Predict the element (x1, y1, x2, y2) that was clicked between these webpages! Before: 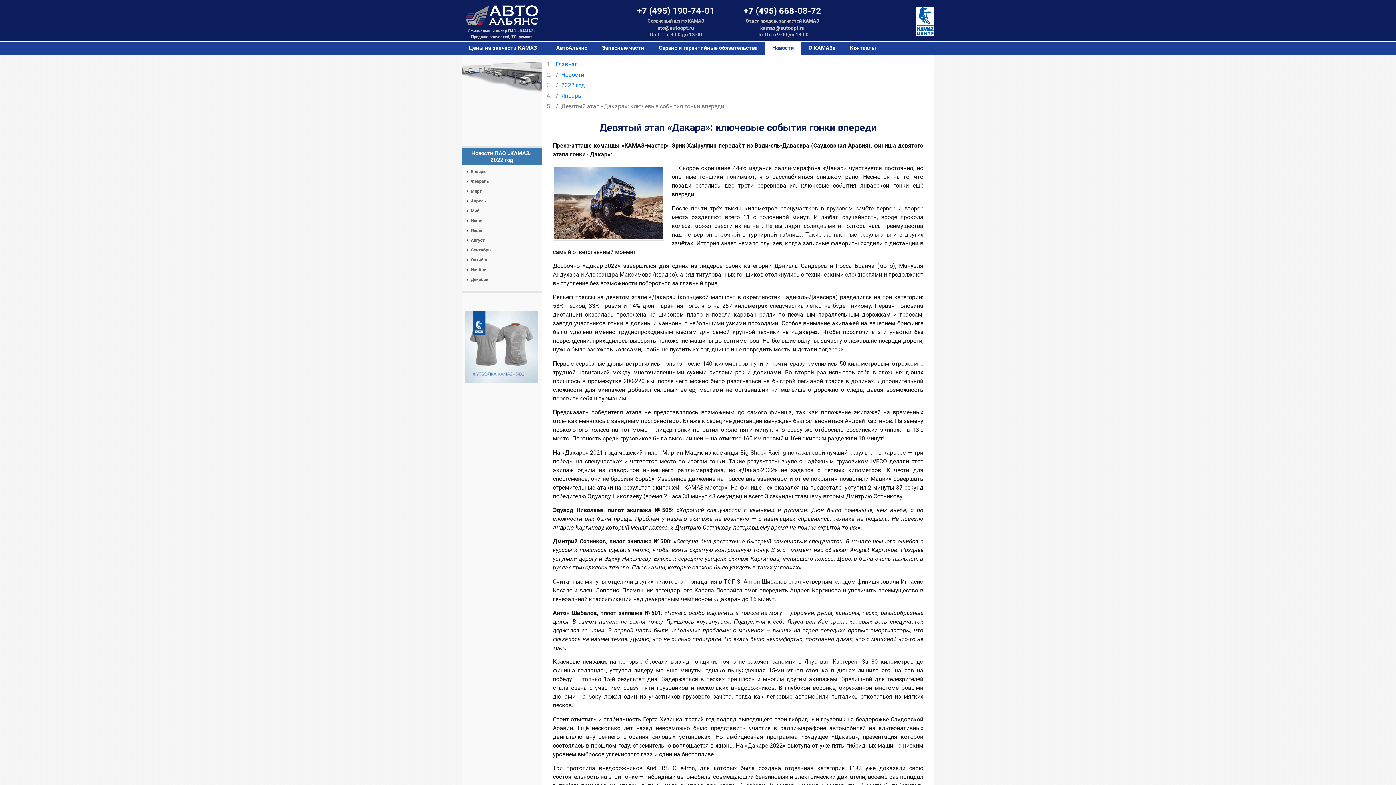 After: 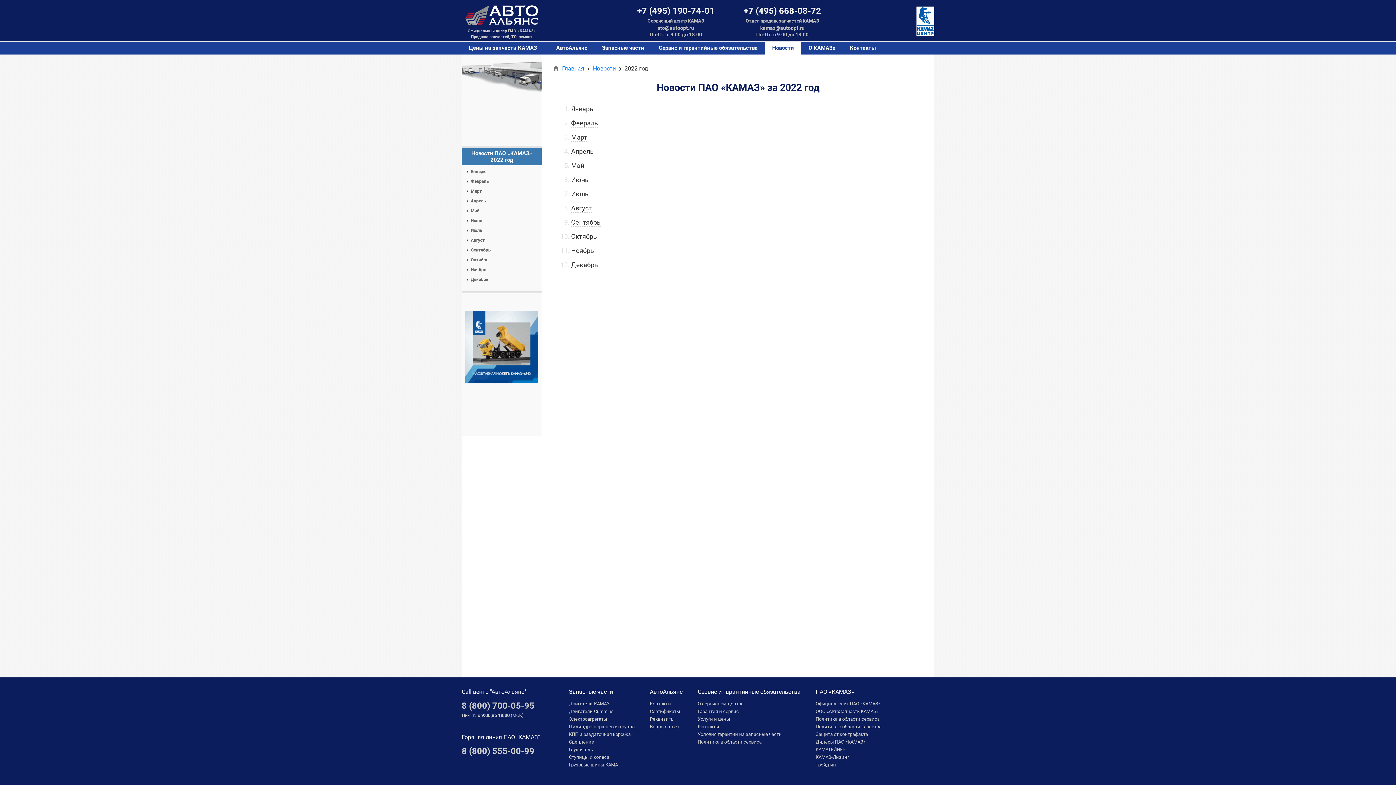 Action: label: Новости ПАО «КАМАЗ»
2022 год bbox: (471, 150, 532, 163)